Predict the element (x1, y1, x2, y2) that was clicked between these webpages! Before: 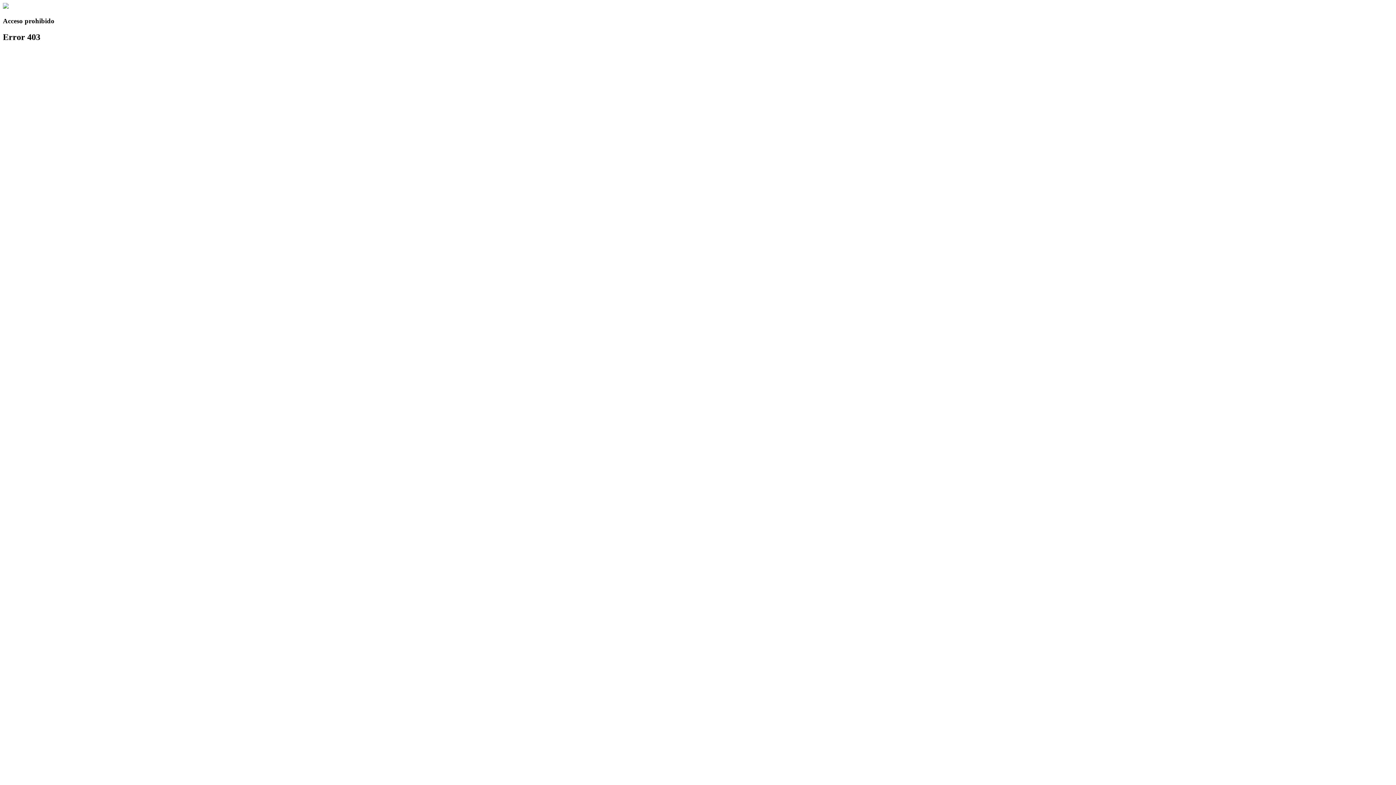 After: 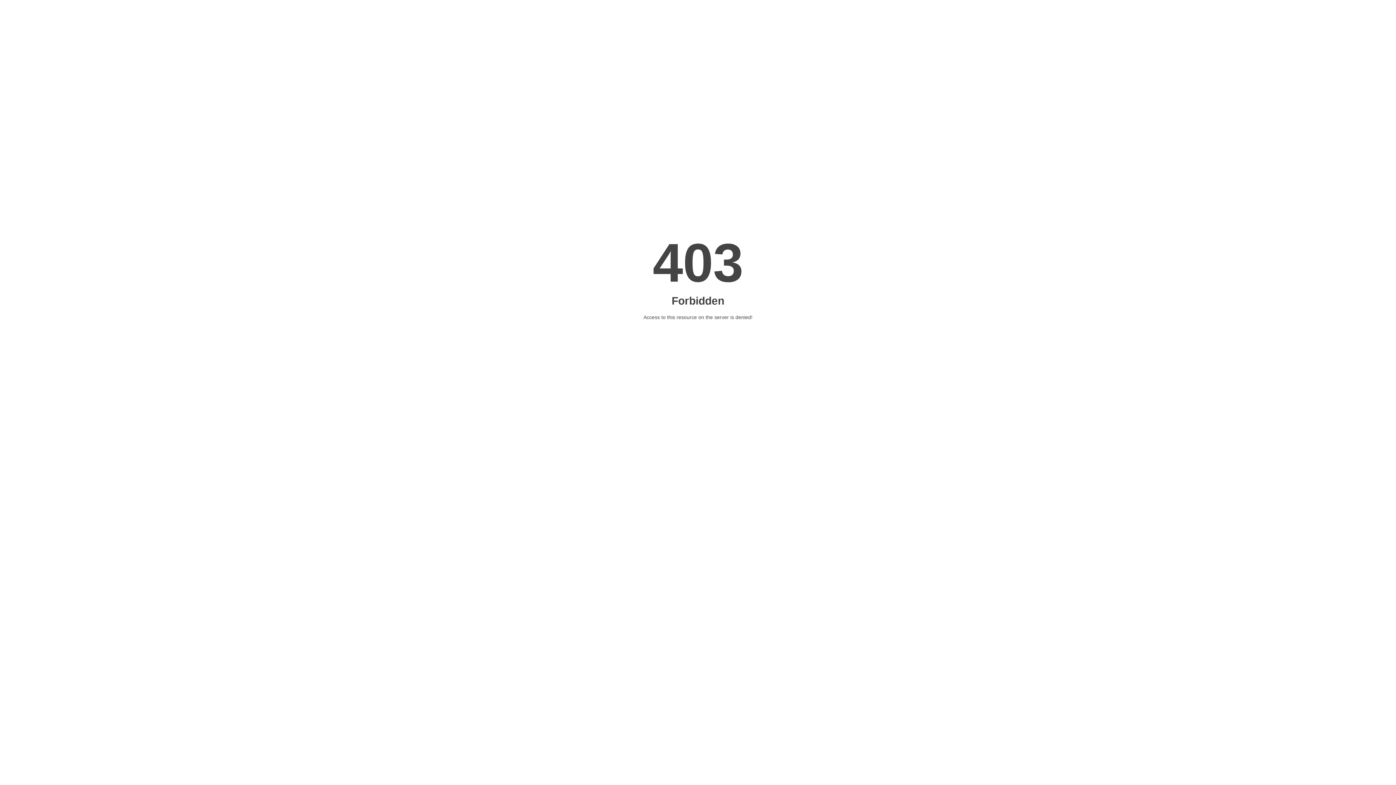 Action: bbox: (2, 3, 8, 9)